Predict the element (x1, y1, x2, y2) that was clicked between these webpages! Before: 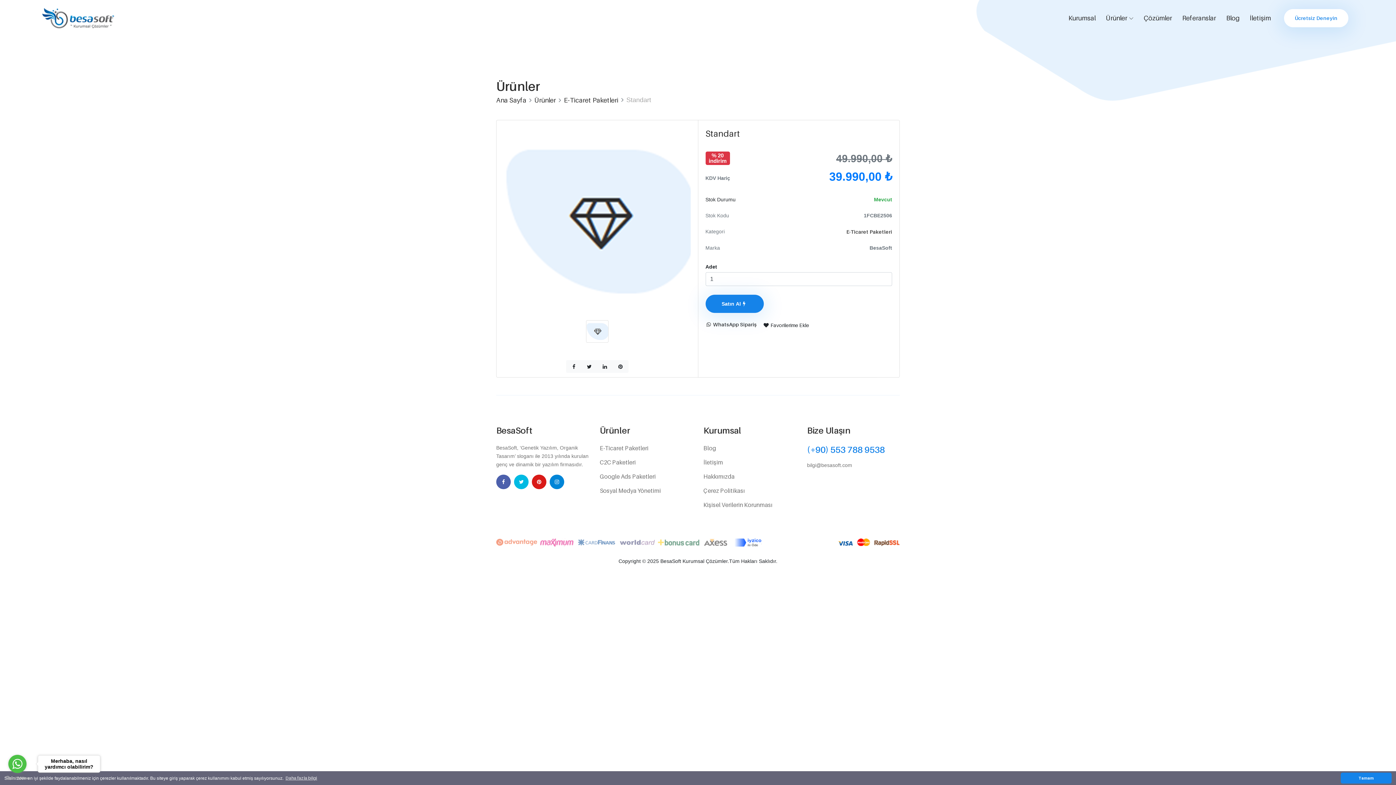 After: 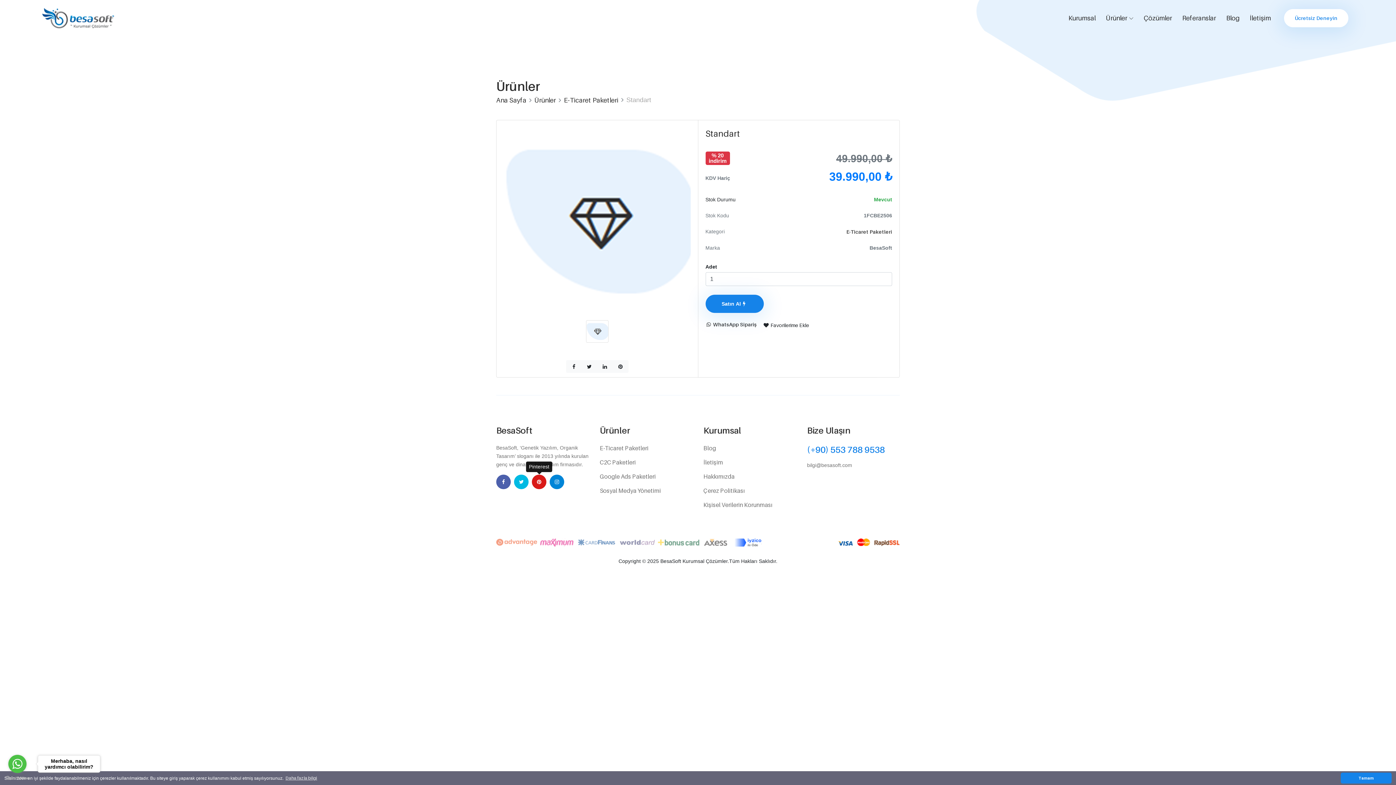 Action: bbox: (532, 474, 546, 489)